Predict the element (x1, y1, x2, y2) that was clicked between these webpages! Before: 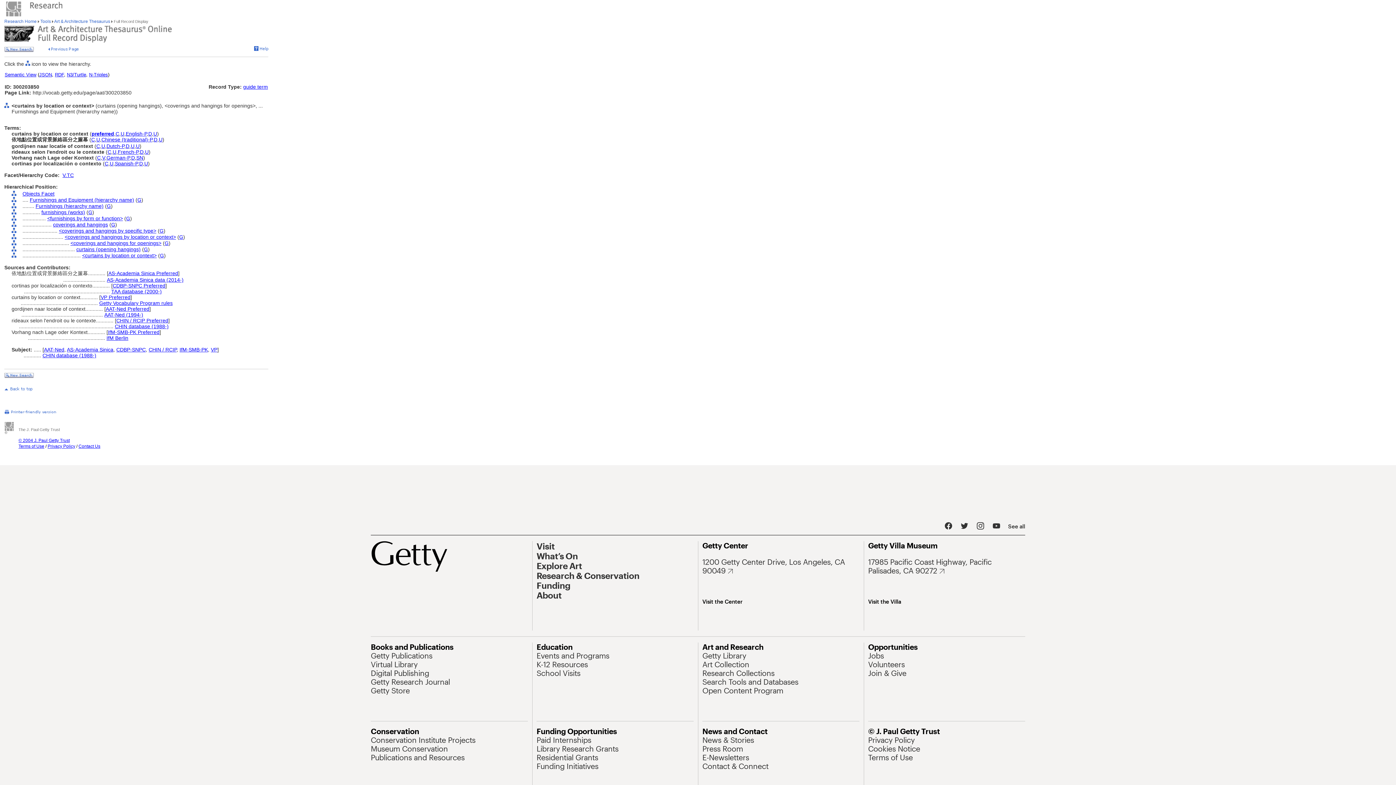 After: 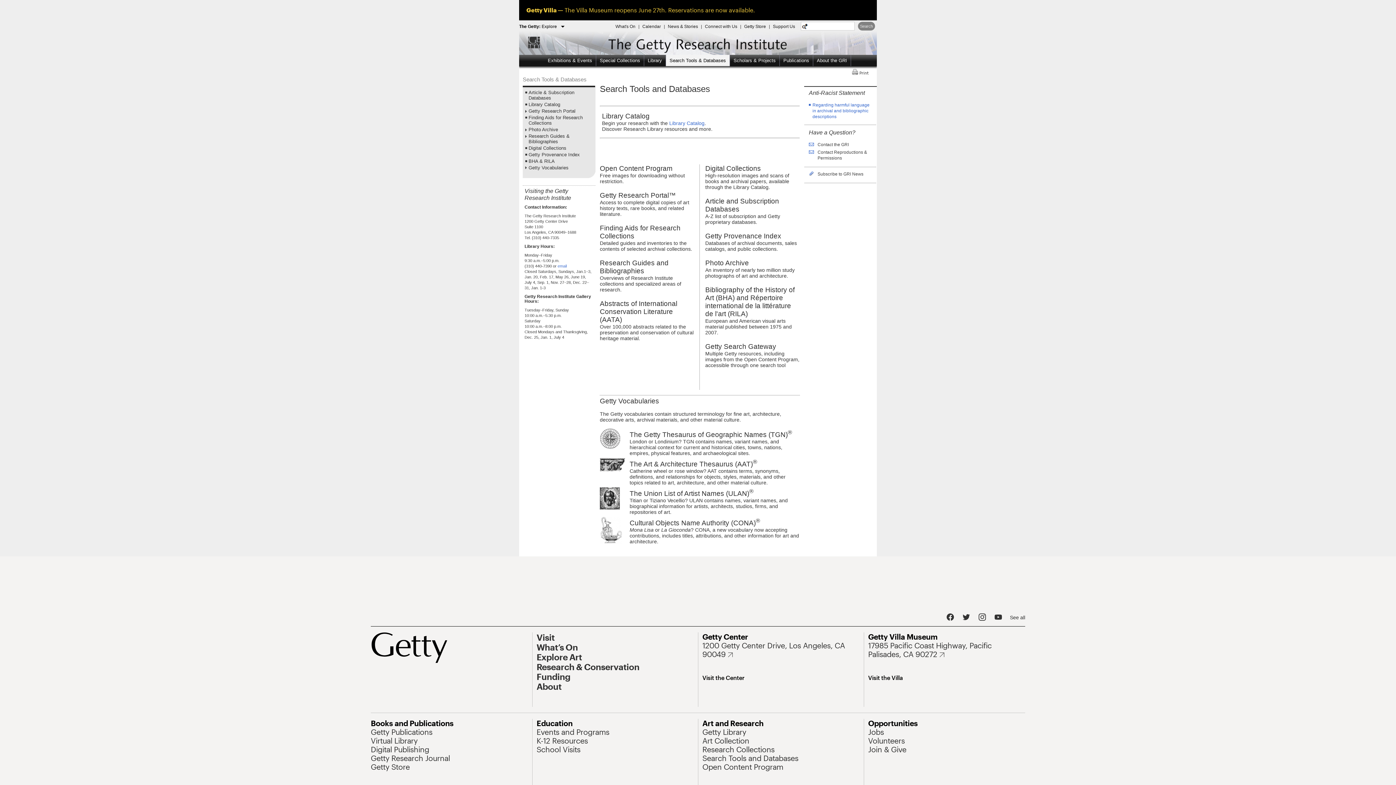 Action: bbox: (702, 677, 798, 686) label: Search Tools and Databases